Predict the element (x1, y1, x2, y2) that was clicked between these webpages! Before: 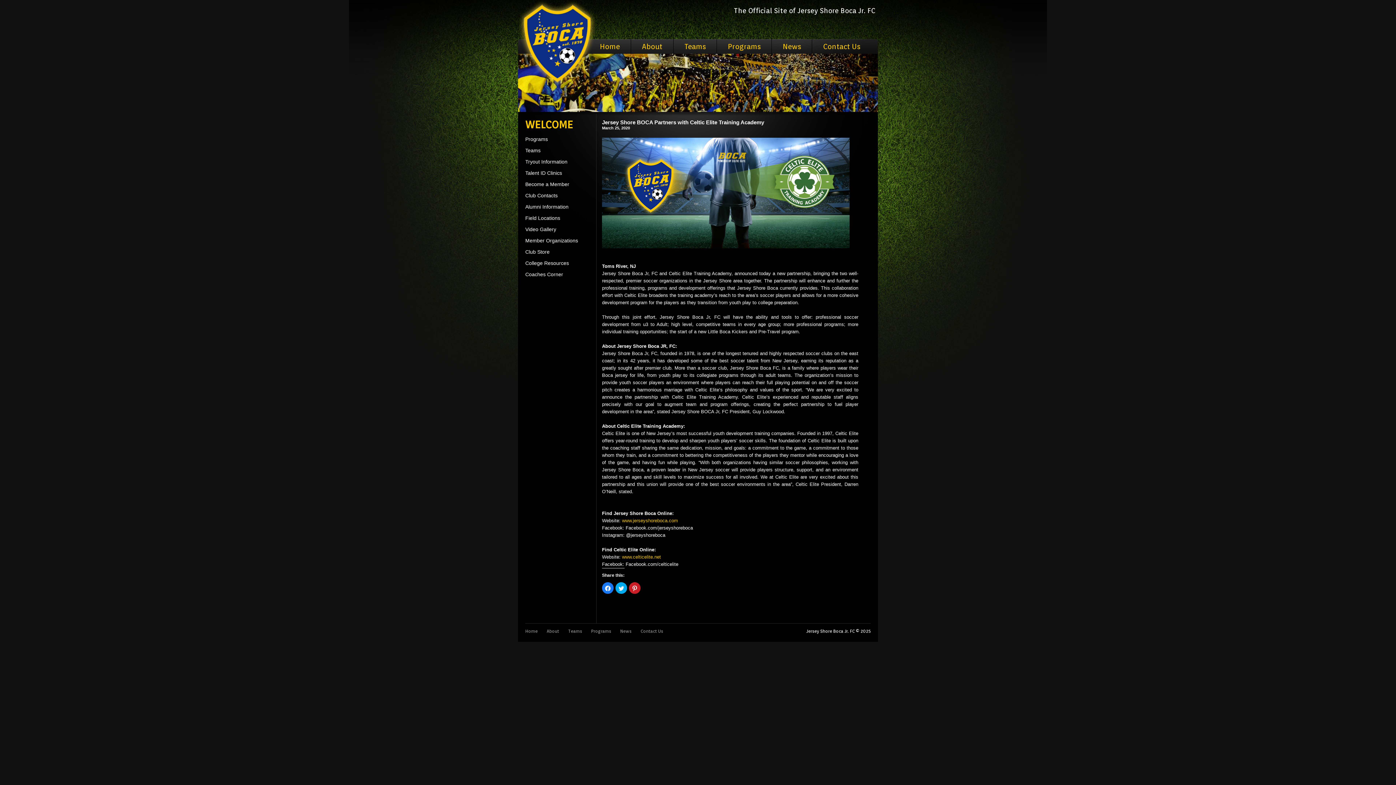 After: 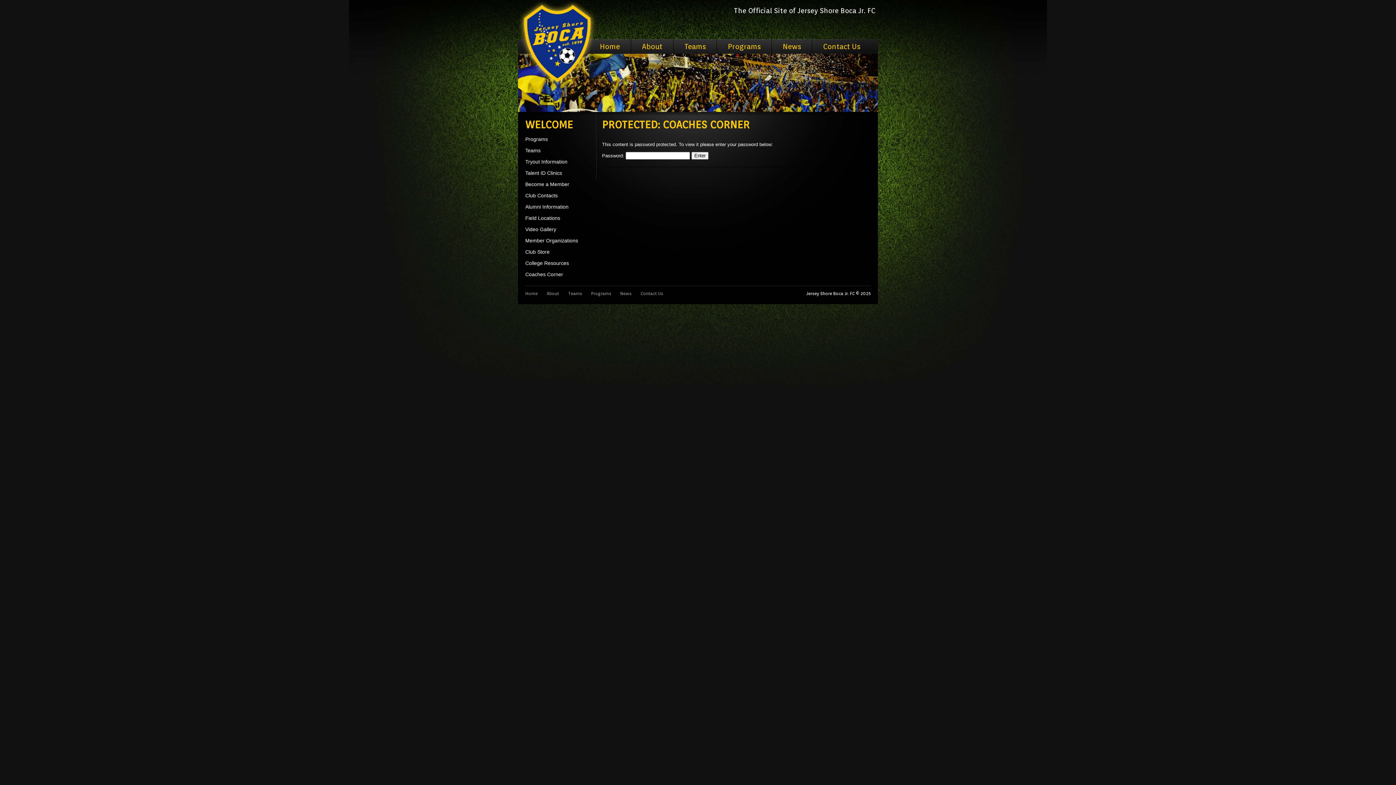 Action: bbox: (525, 269, 590, 280) label: Coaches Corner